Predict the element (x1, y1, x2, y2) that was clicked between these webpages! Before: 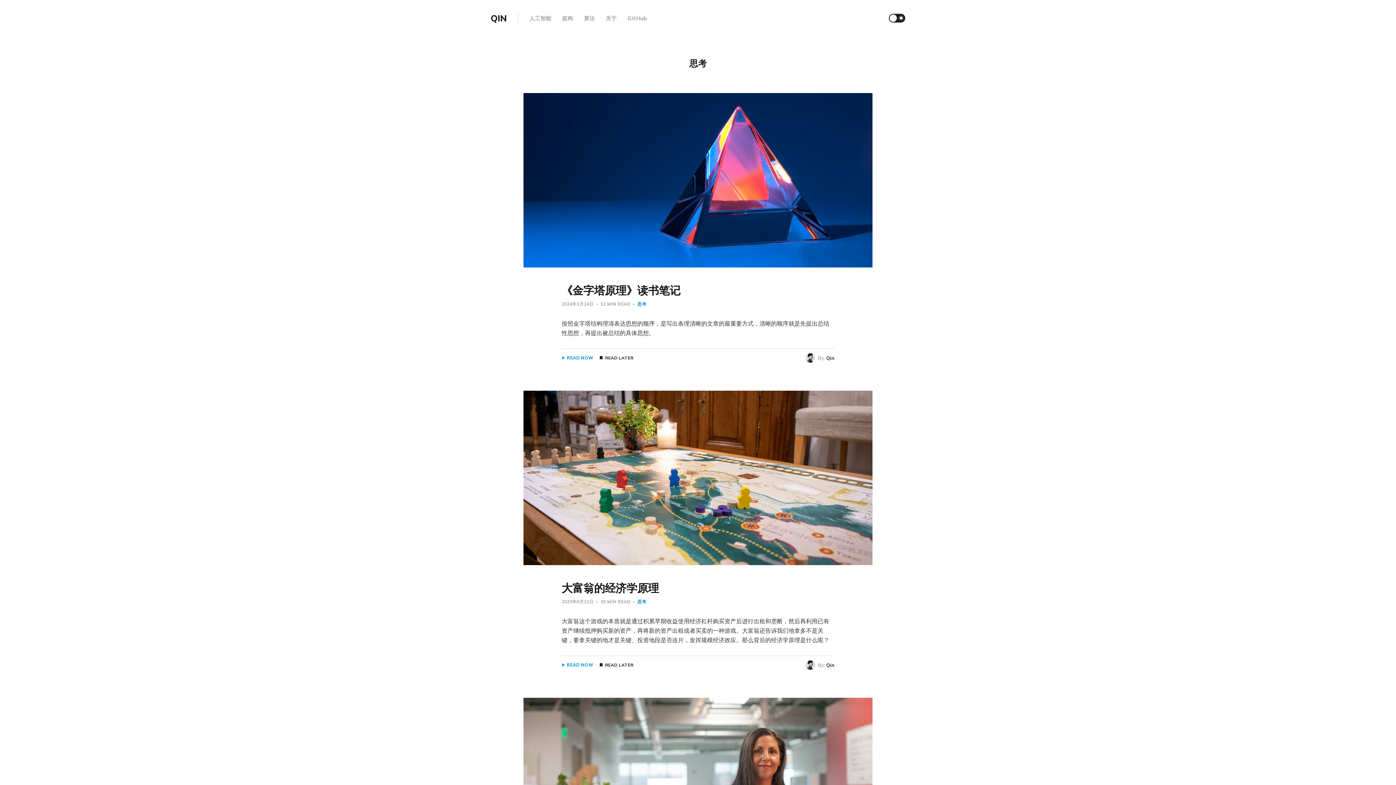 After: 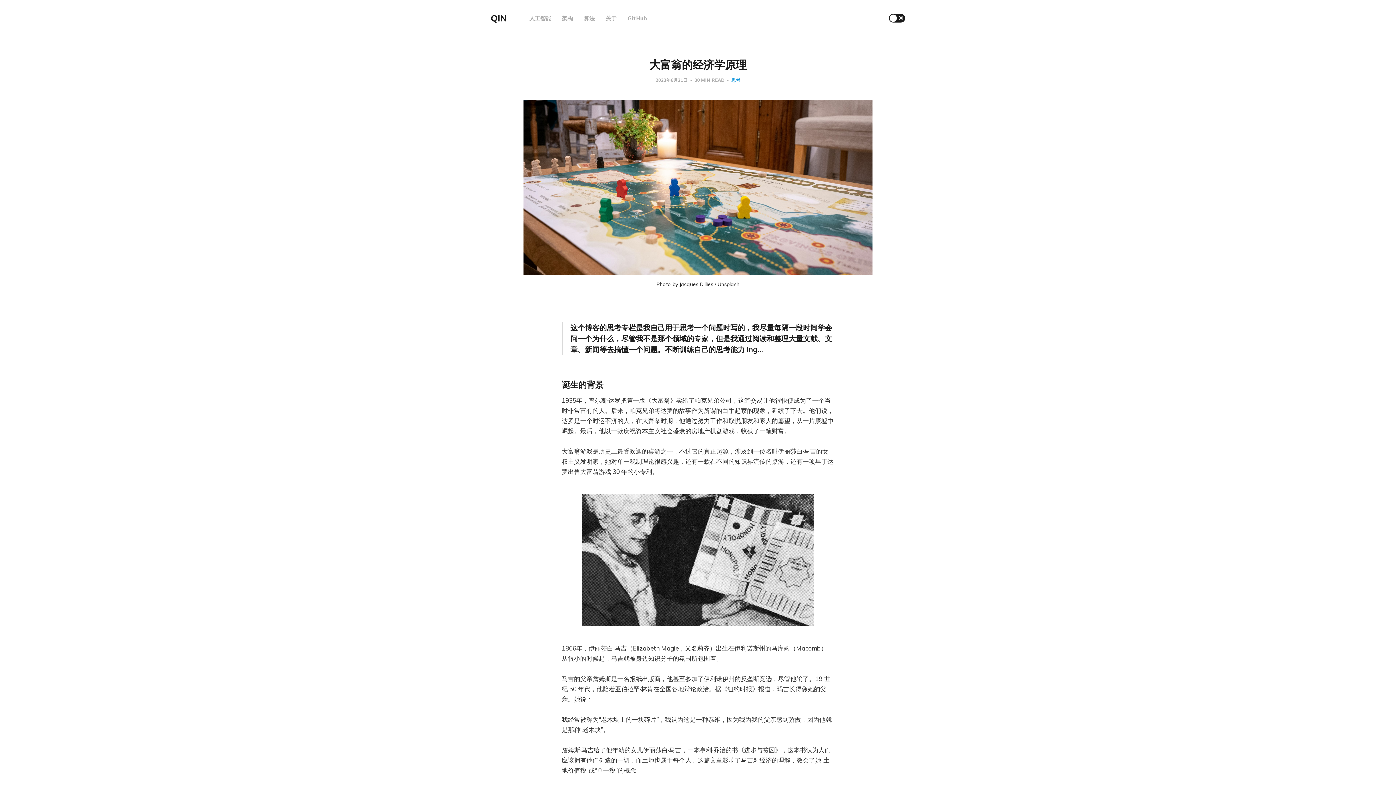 Action: label: 大富翁的经济学原理 bbox: (561, 581, 659, 595)